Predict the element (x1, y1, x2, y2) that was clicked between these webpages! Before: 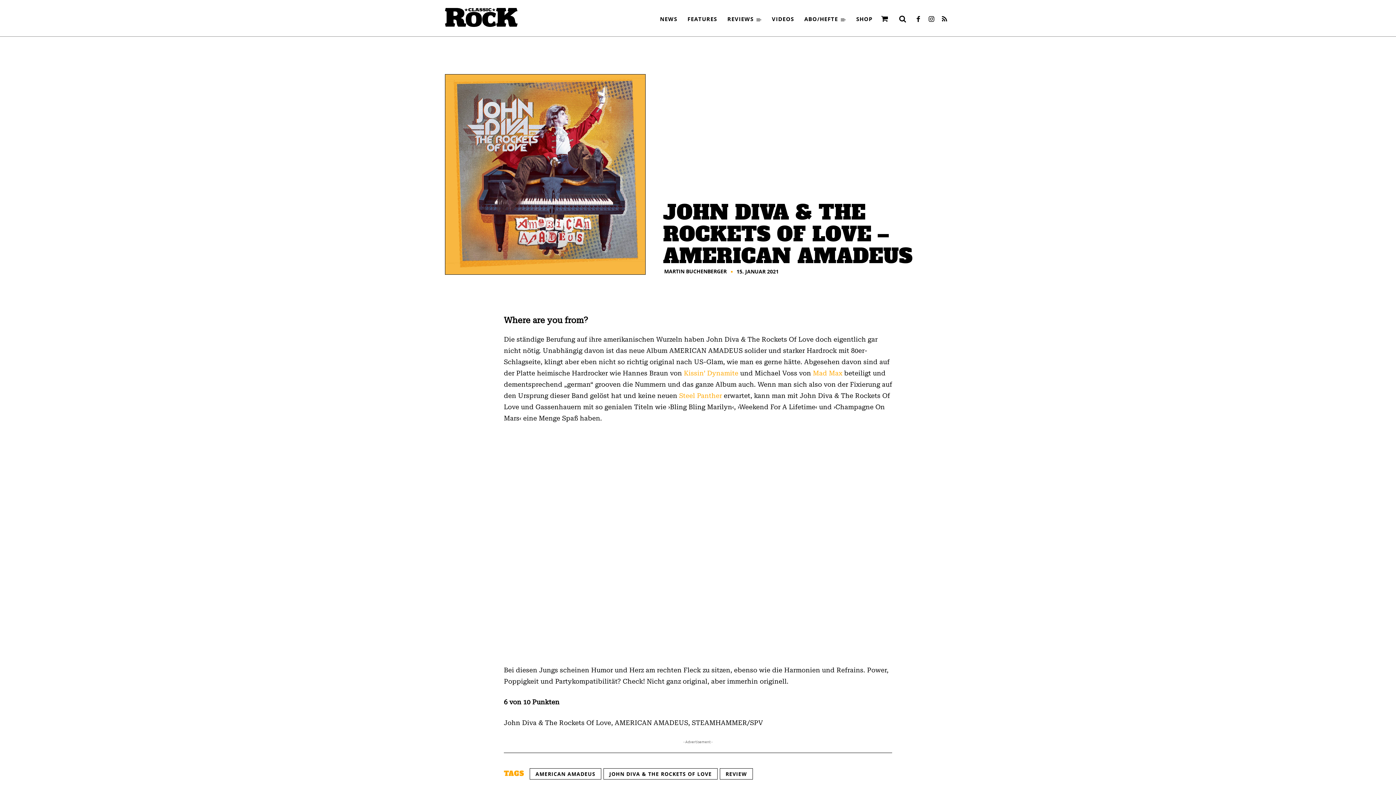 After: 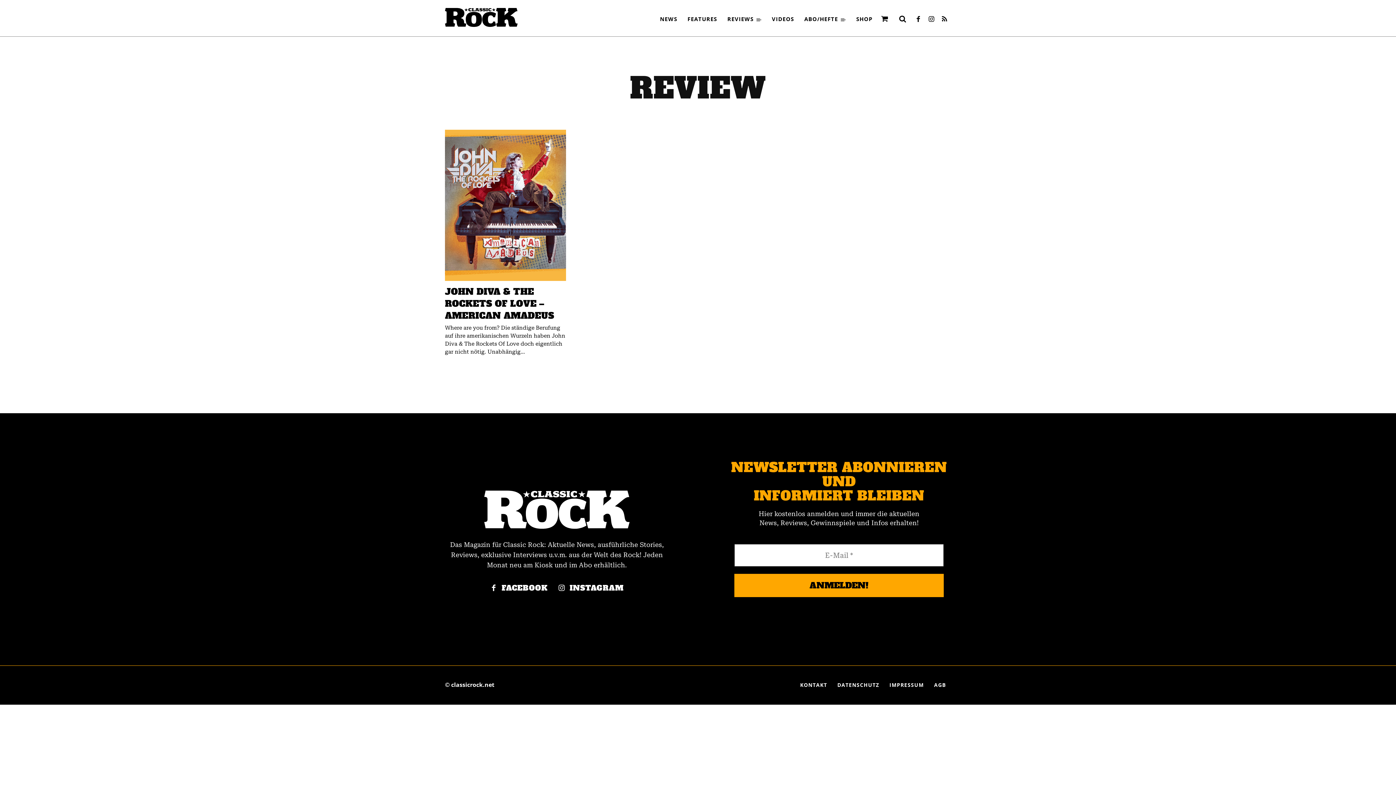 Action: label: REVIEW bbox: (720, 768, 753, 779)